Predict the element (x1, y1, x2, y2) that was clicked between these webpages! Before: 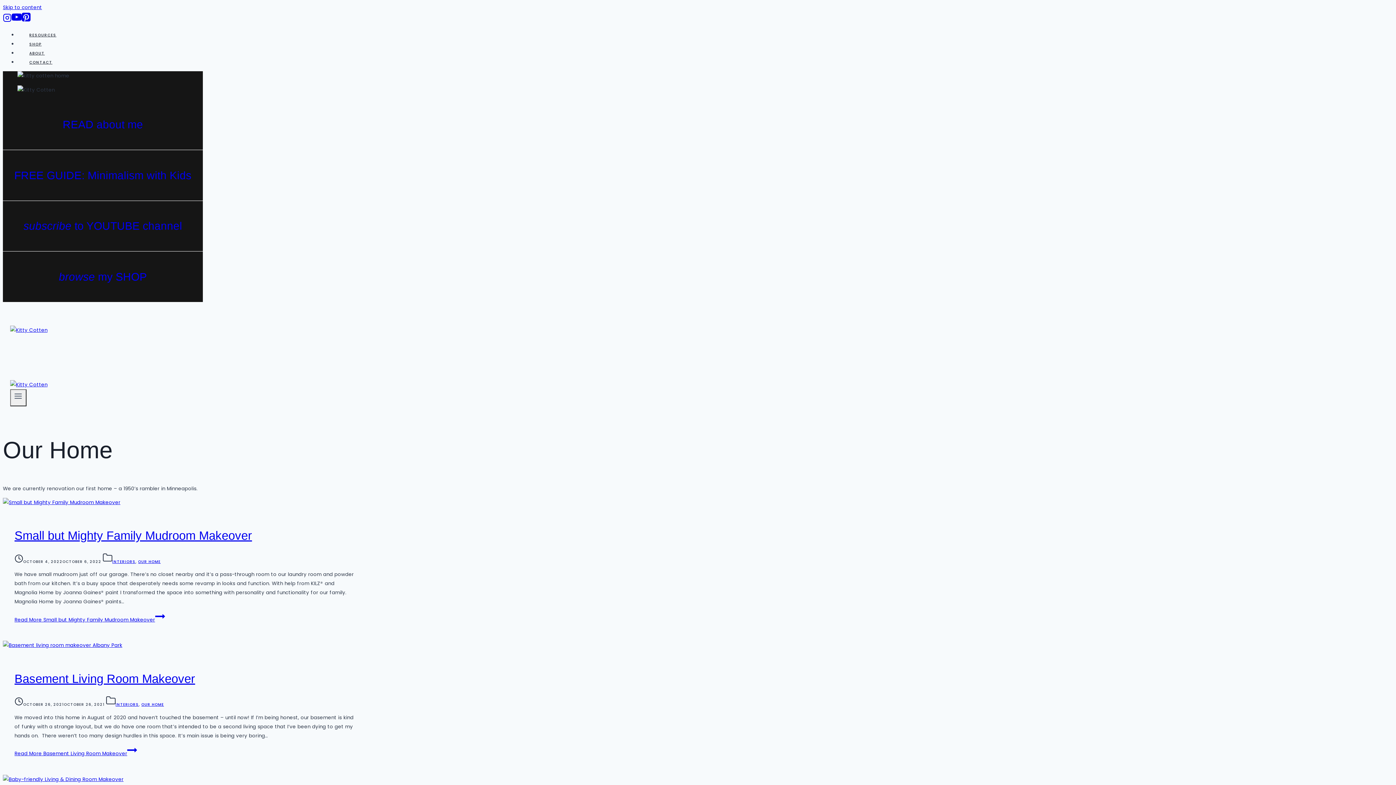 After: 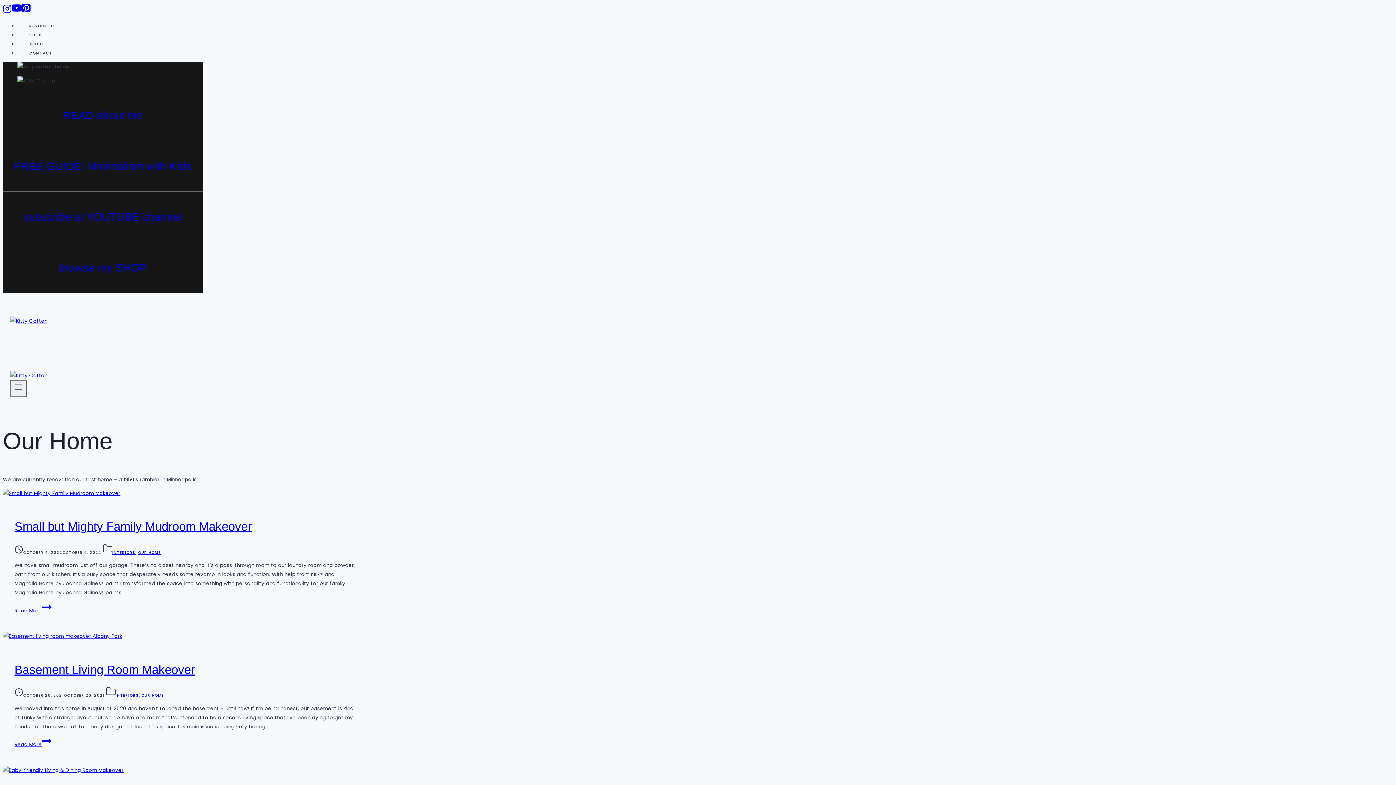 Action: label: OUR HOME bbox: (138, 559, 160, 564)